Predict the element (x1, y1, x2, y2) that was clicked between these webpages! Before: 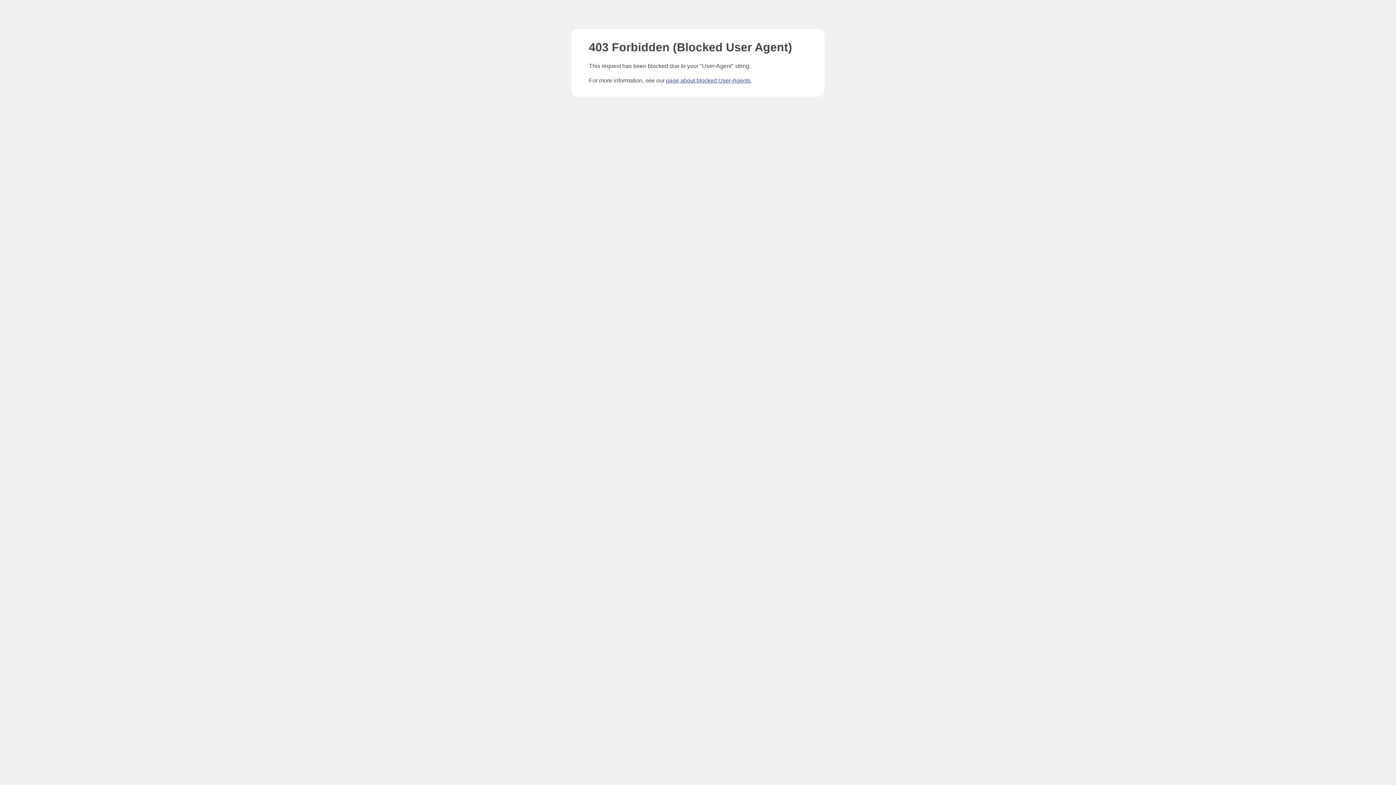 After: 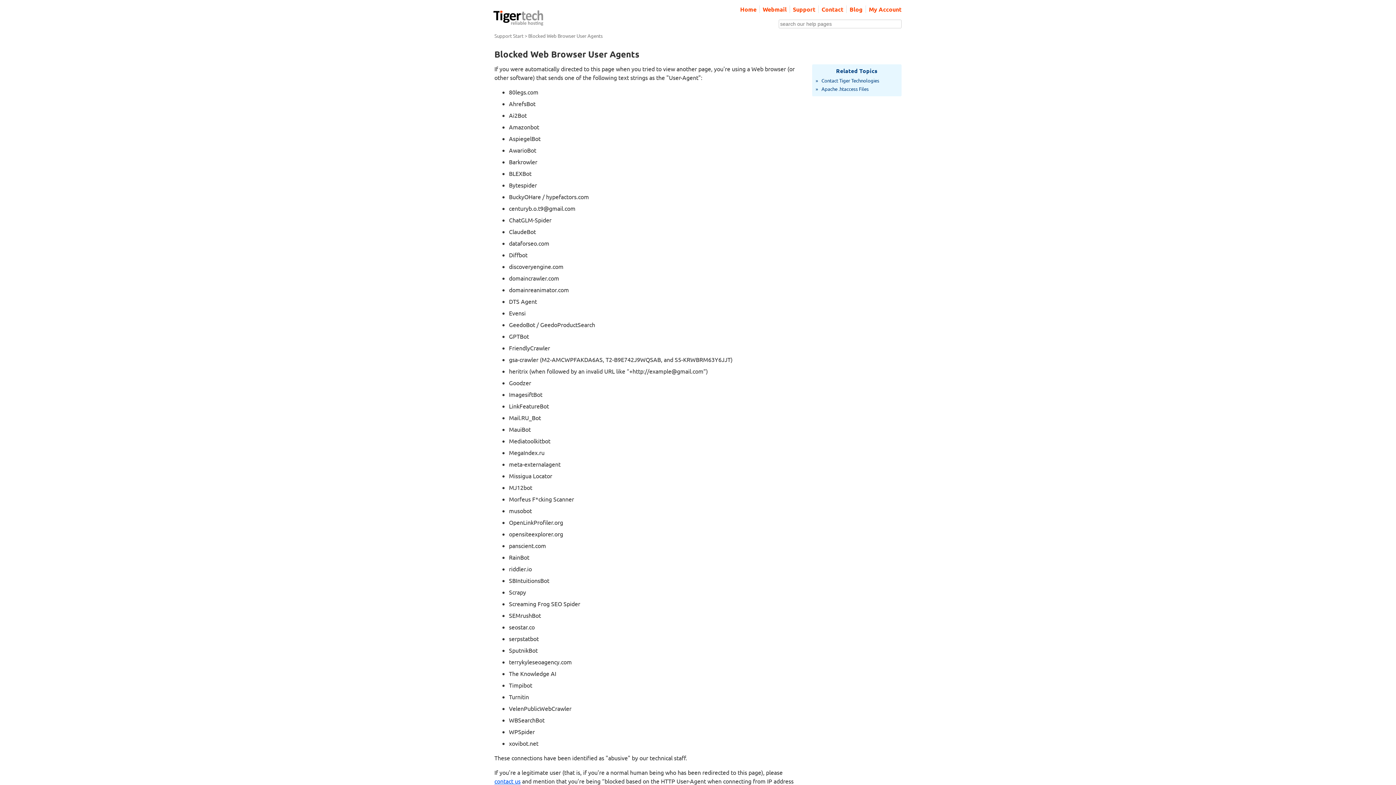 Action: label: page about blocked User-Agents bbox: (666, 77, 750, 83)